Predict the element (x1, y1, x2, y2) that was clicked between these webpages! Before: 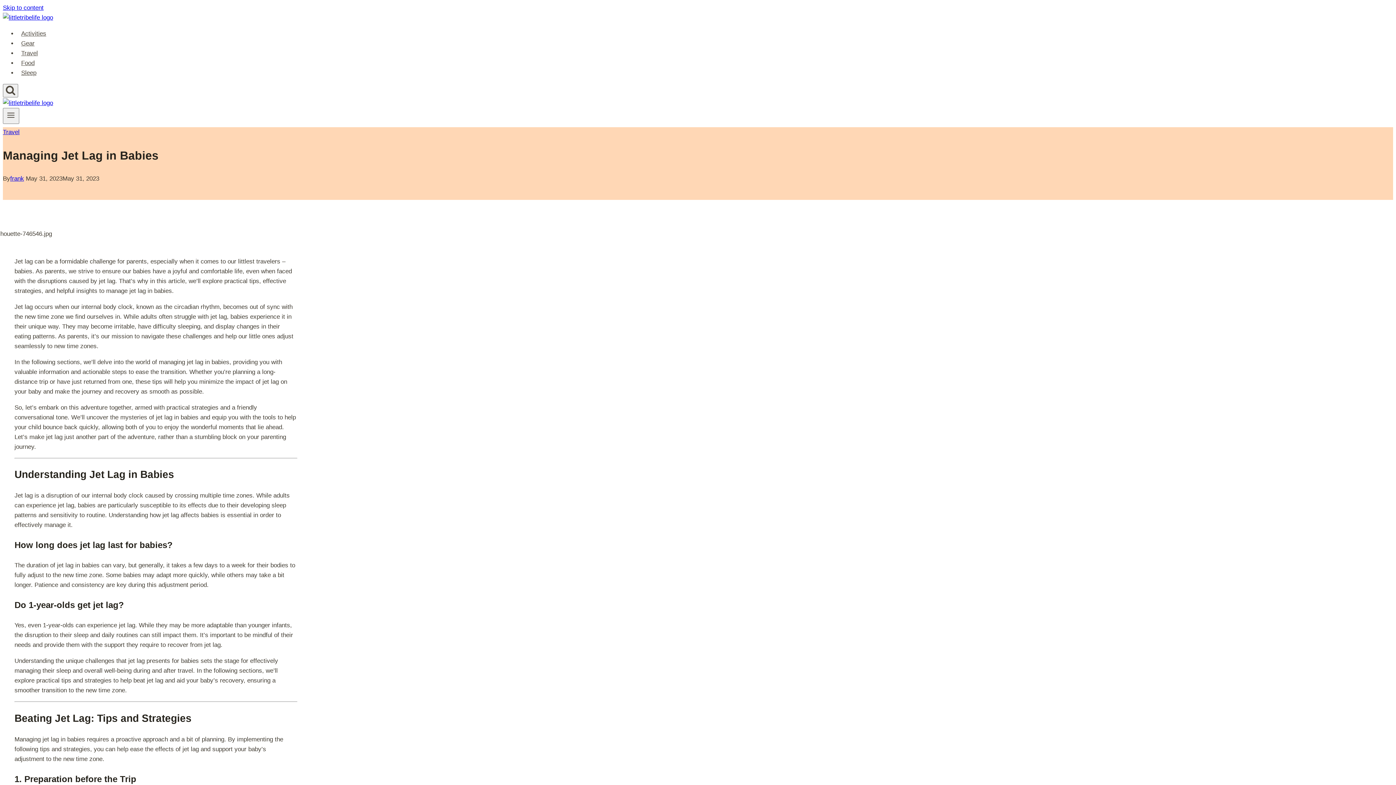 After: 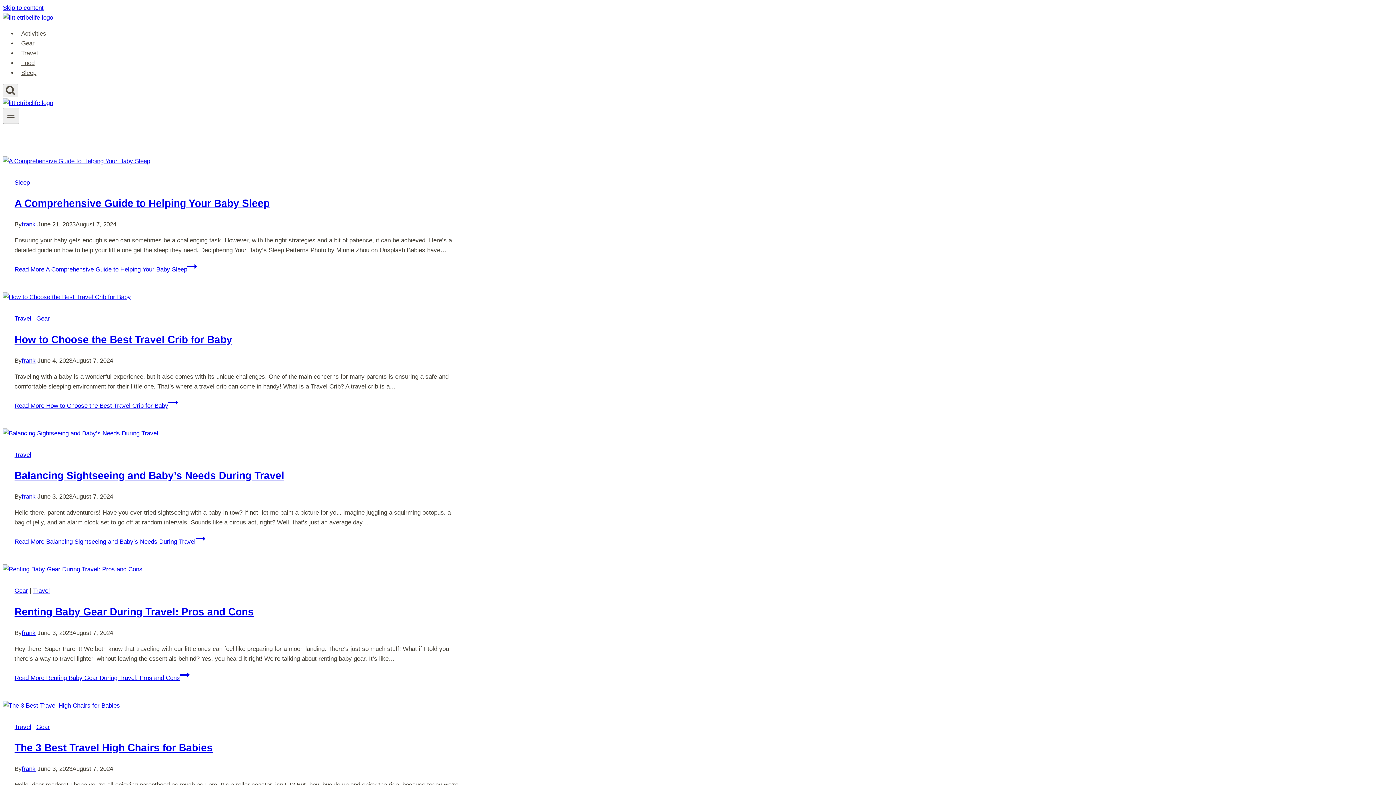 Action: label: LittleTribeLife bbox: (2, 14, 53, 21)